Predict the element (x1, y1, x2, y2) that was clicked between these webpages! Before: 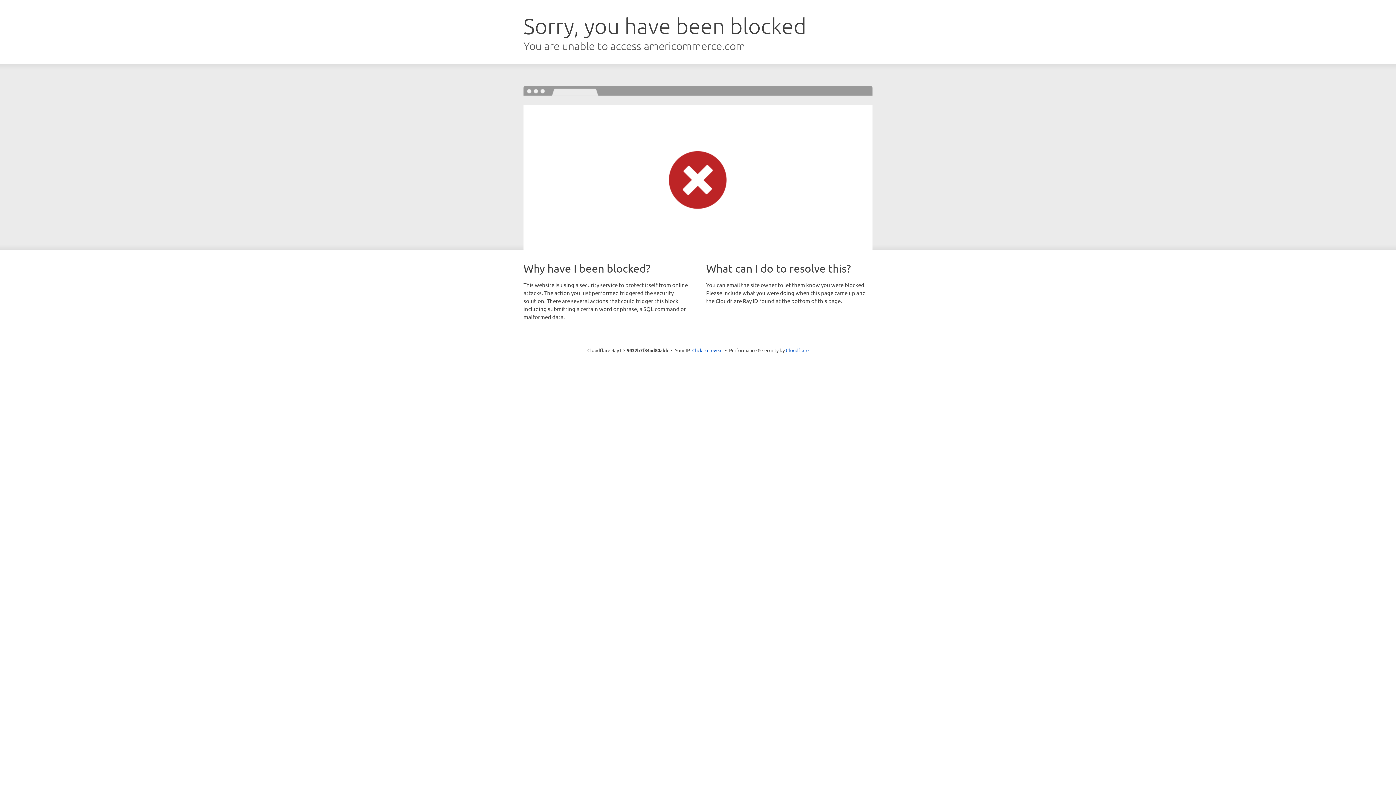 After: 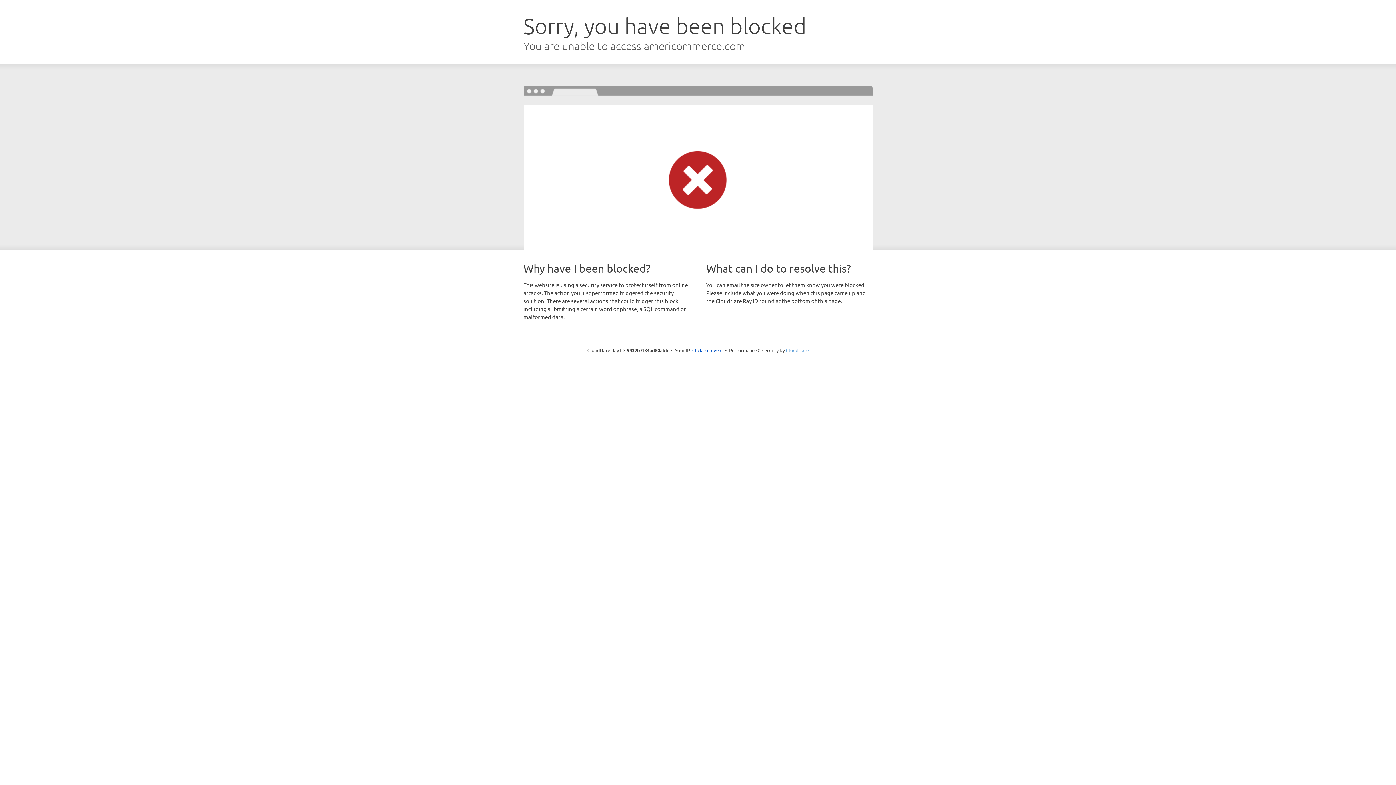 Action: bbox: (786, 347, 808, 353) label: Cloudflare